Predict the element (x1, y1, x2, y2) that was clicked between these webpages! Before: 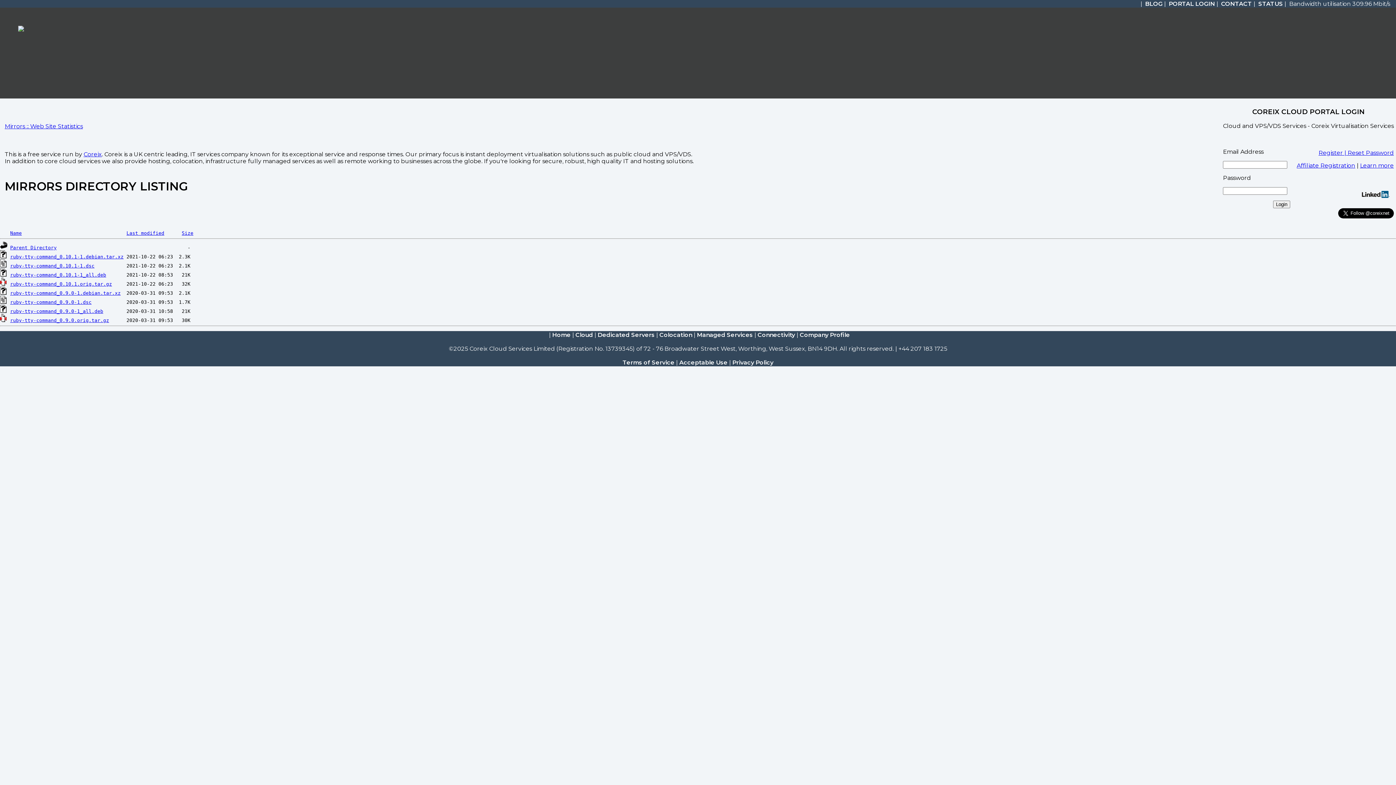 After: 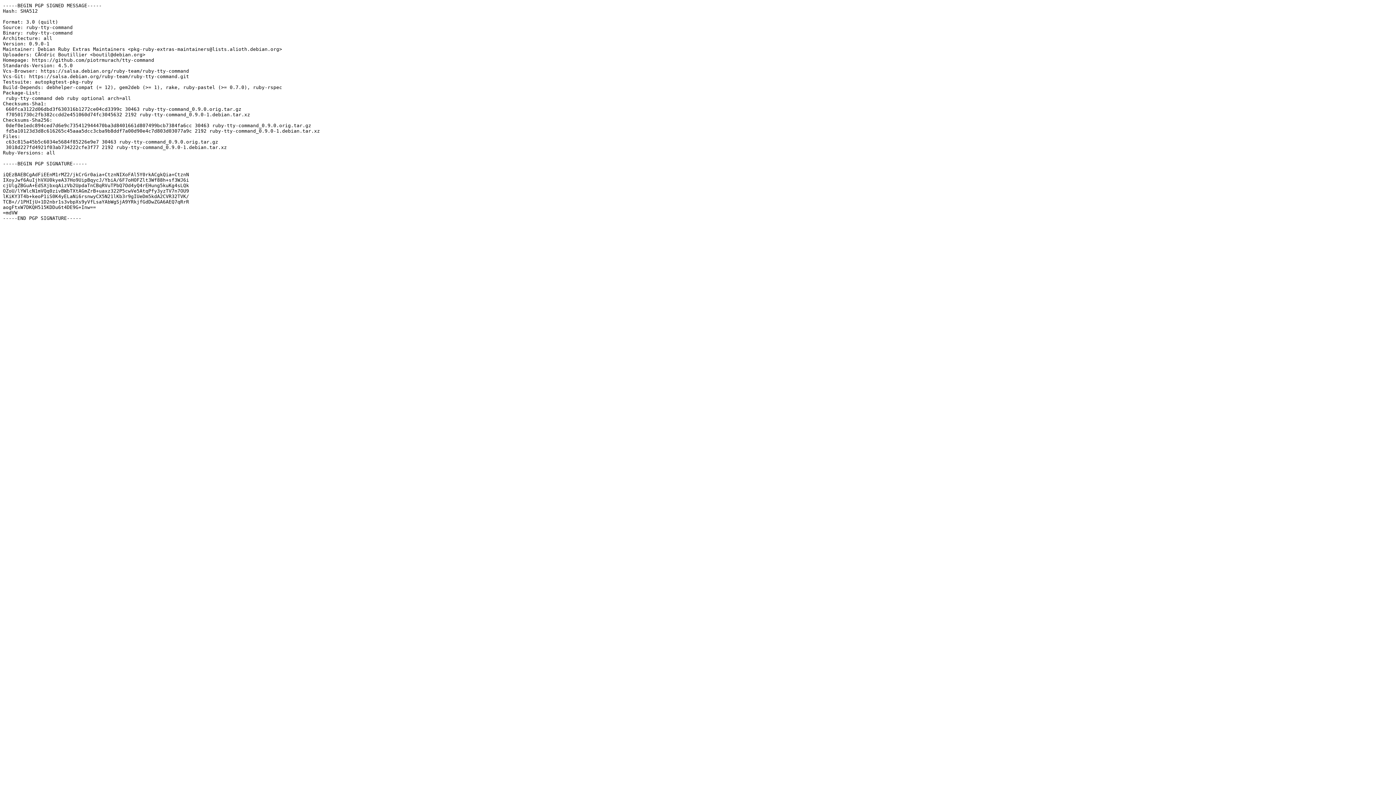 Action: label: ruby-tty-command_0.9.0-1.dsc bbox: (10, 299, 91, 305)